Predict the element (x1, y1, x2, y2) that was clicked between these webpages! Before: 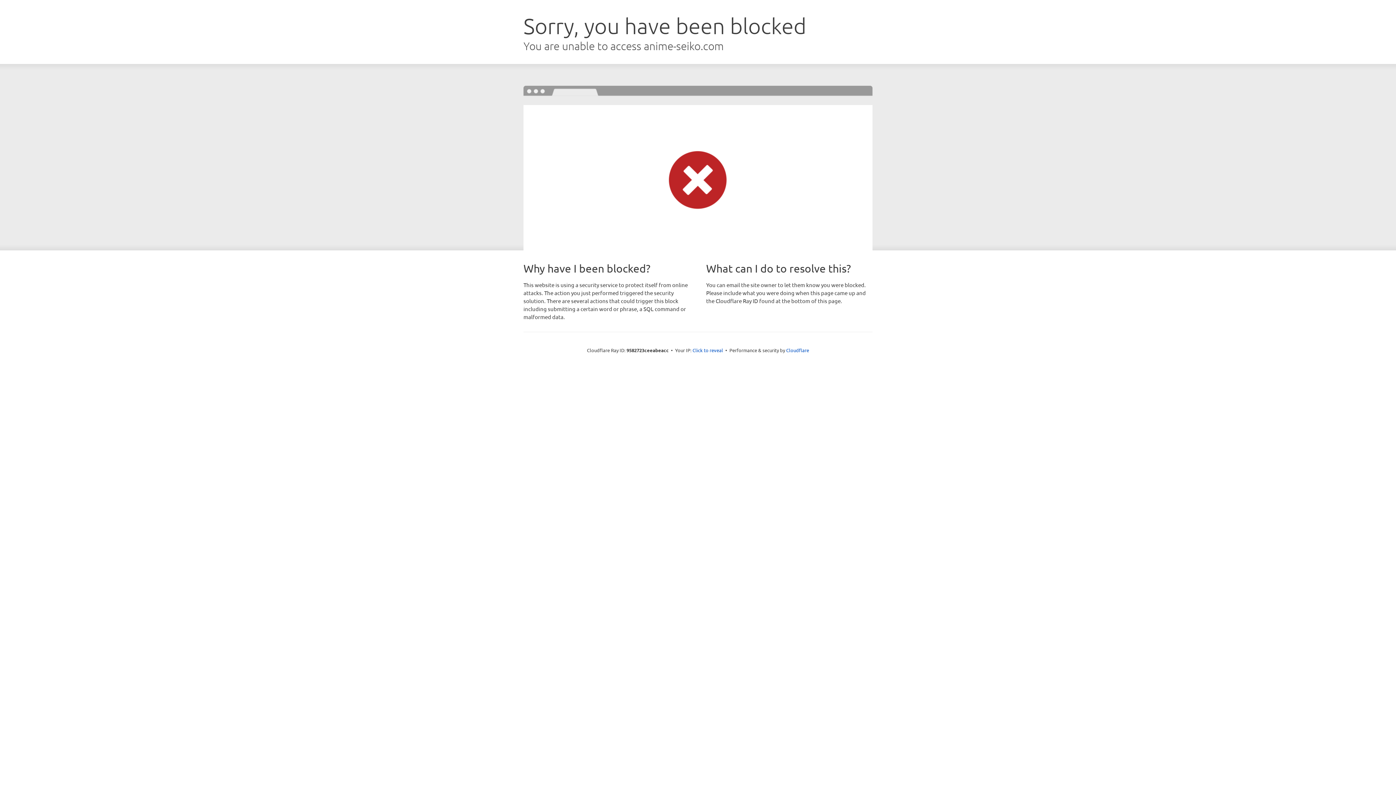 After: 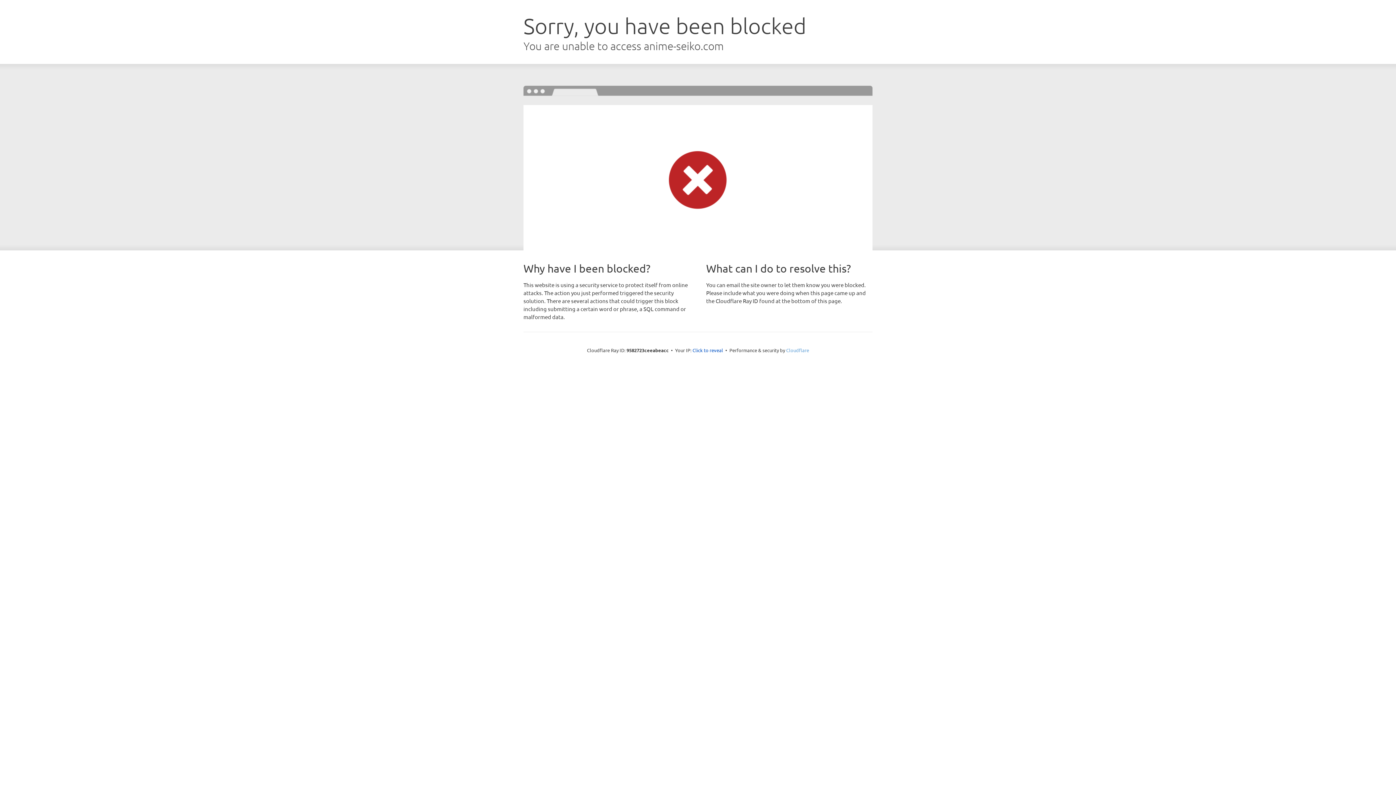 Action: label: Cloudflare bbox: (786, 347, 809, 353)